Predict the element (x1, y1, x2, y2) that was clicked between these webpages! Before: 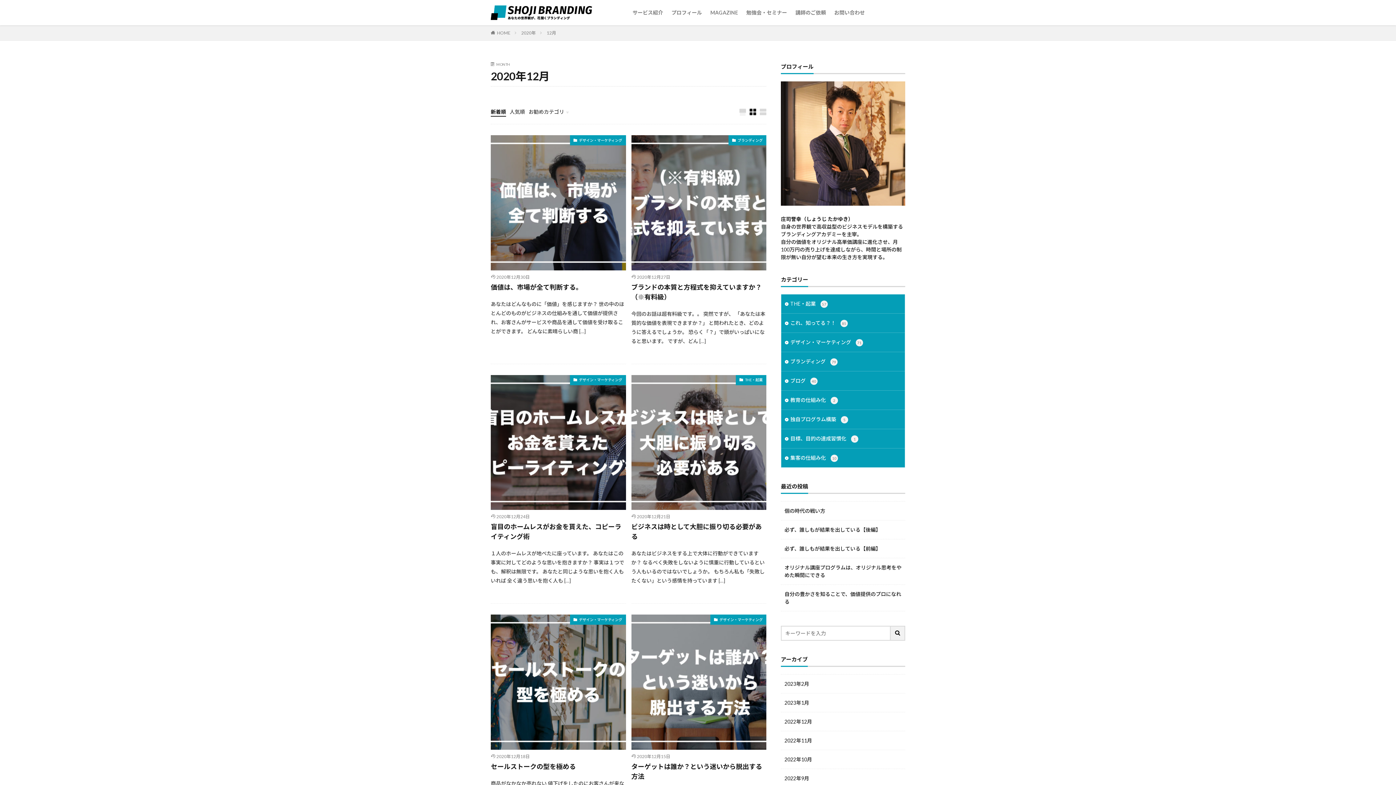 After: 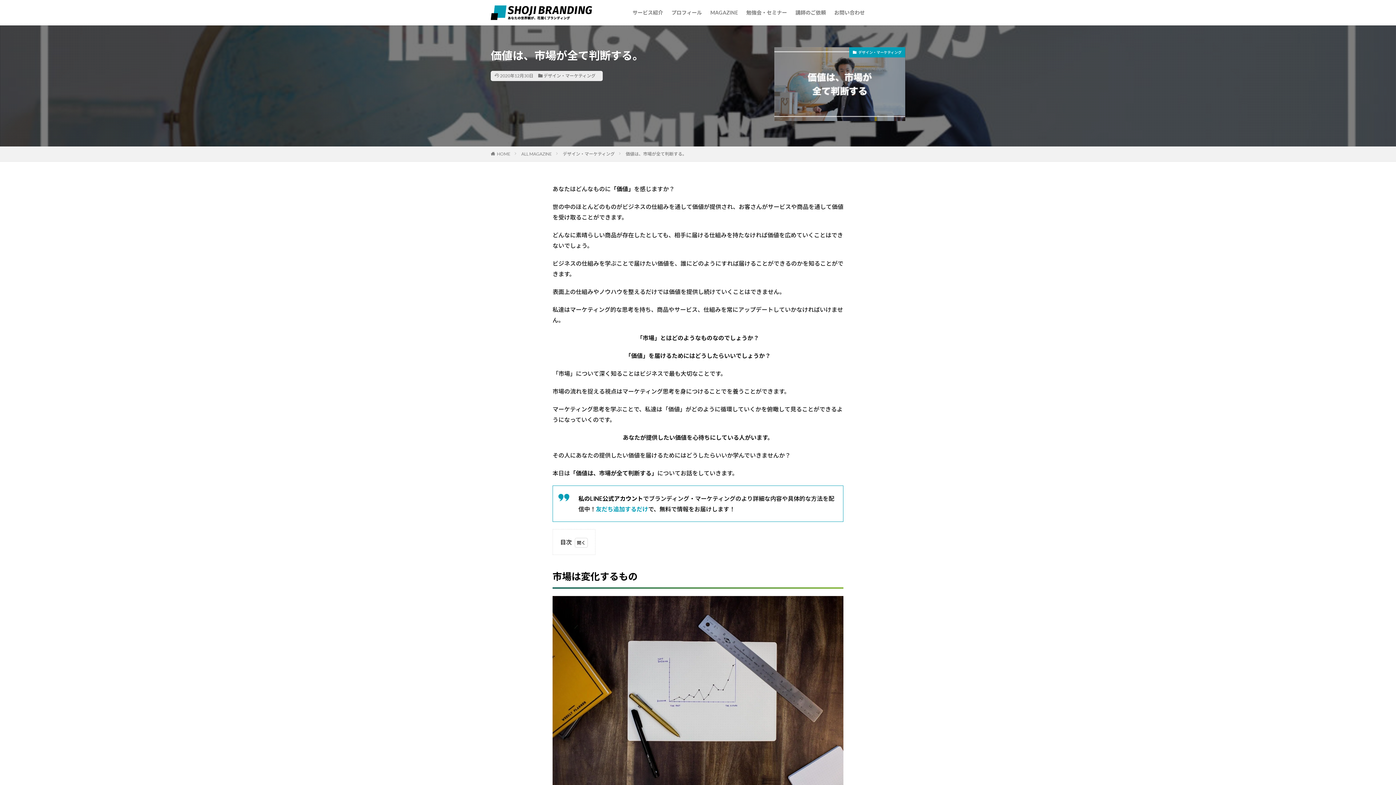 Action: label: 価値は、市場が全て判断する。 bbox: (490, 282, 582, 292)